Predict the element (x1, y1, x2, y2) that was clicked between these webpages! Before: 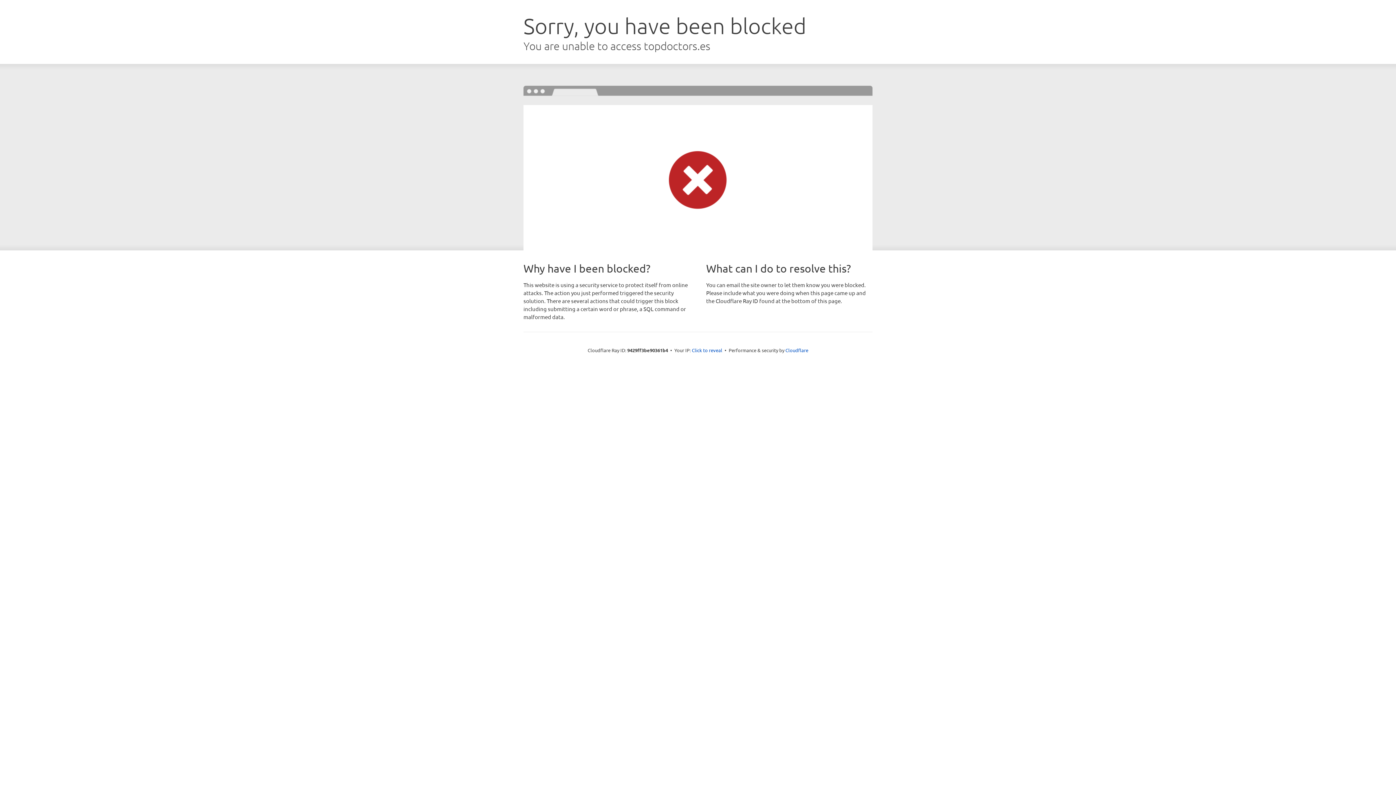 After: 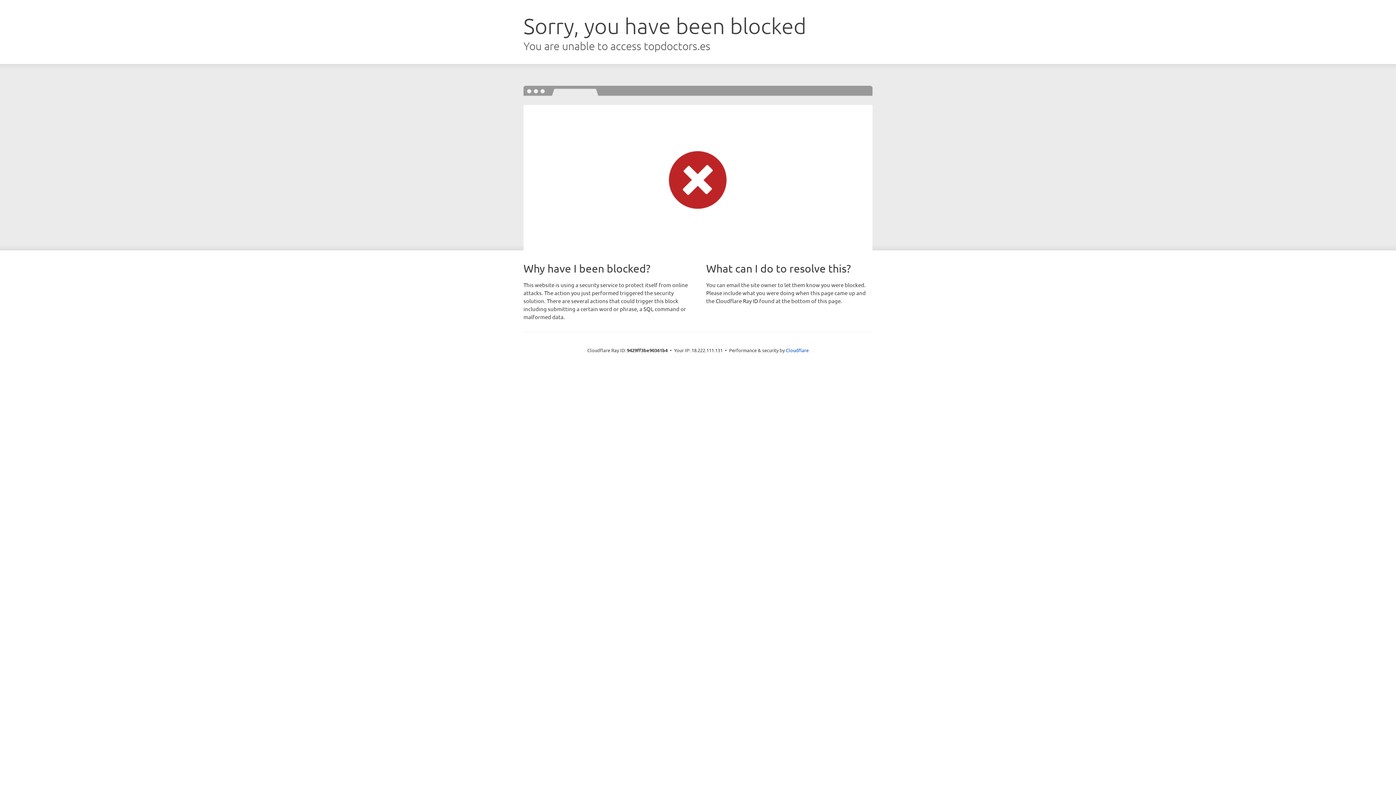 Action: label: Click to reveal bbox: (692, 346, 722, 353)